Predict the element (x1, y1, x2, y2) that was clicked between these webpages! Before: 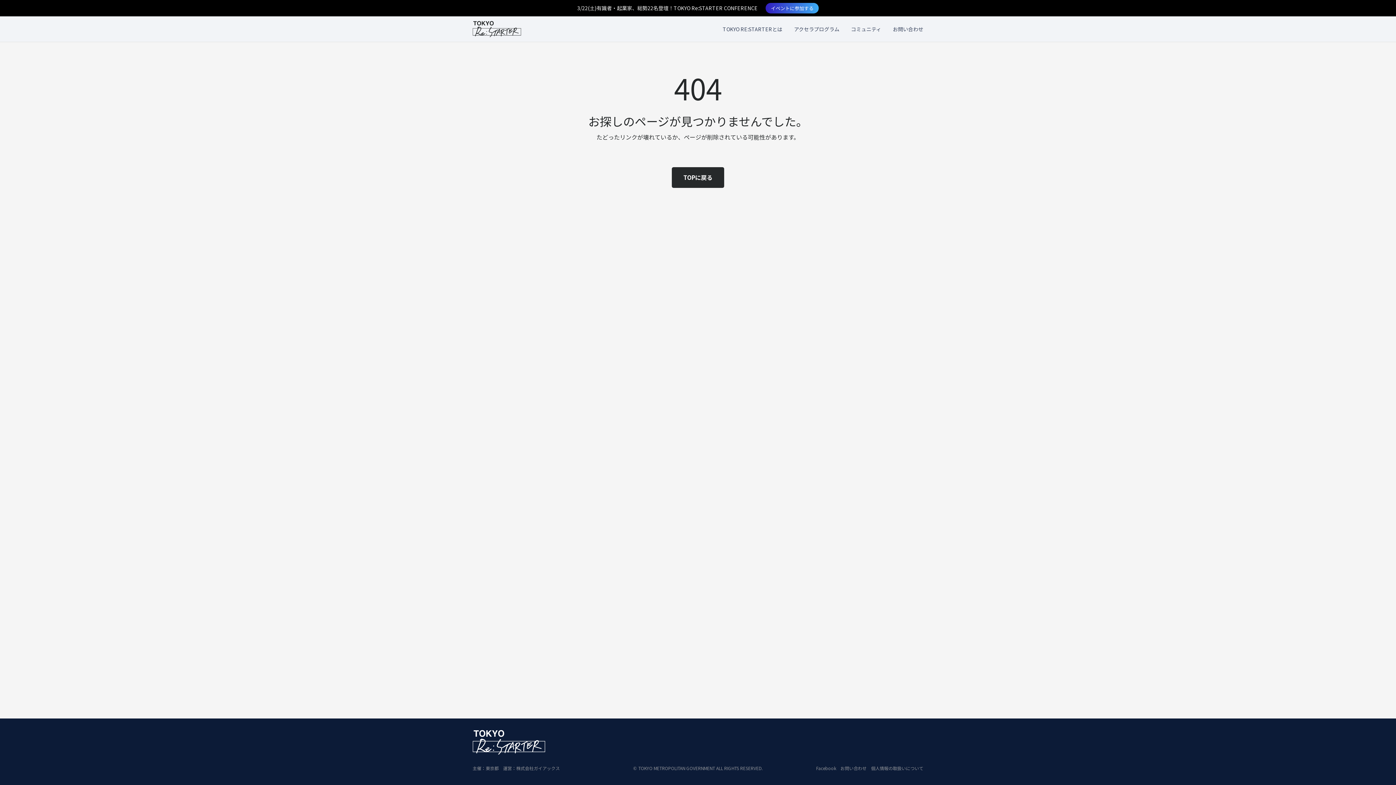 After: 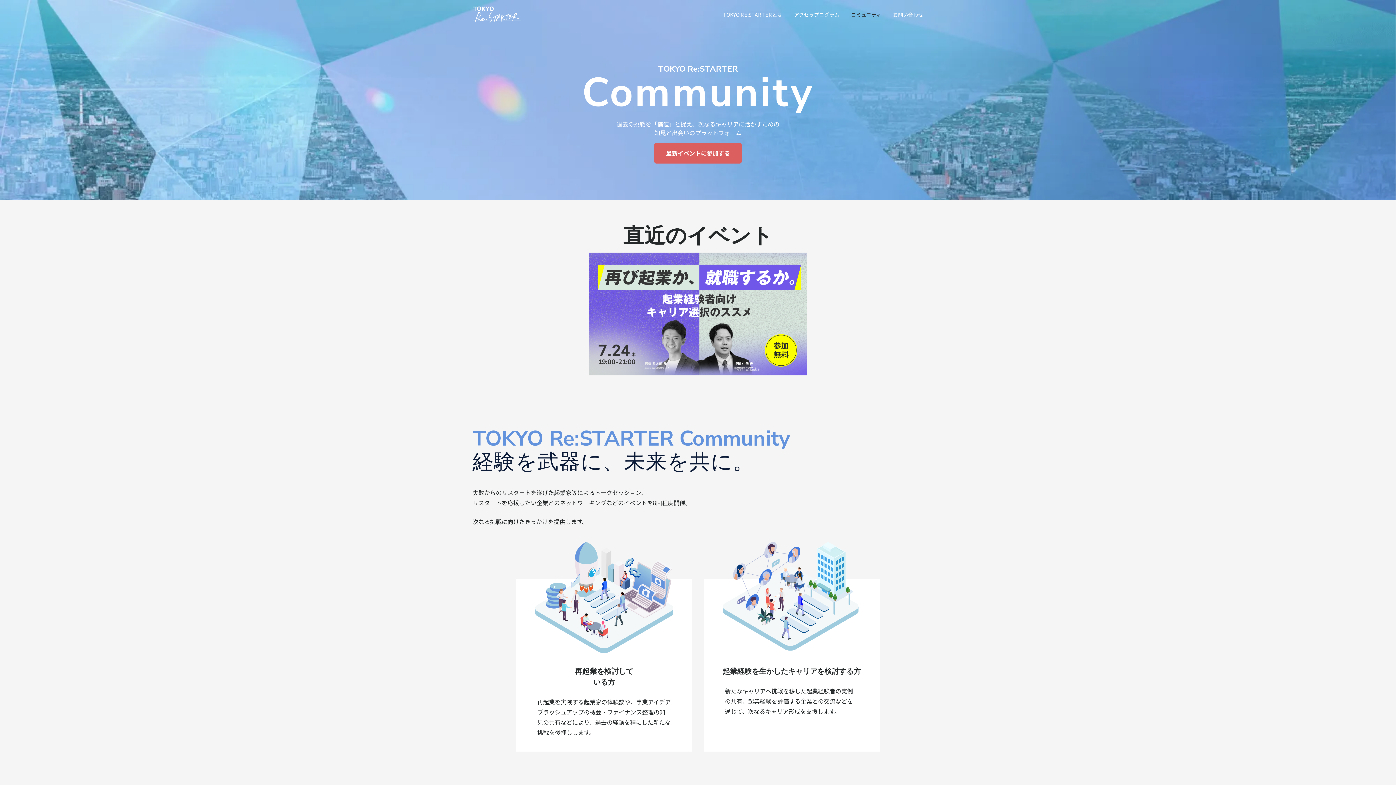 Action: label: コミュニティ bbox: (845, 16, 887, 41)